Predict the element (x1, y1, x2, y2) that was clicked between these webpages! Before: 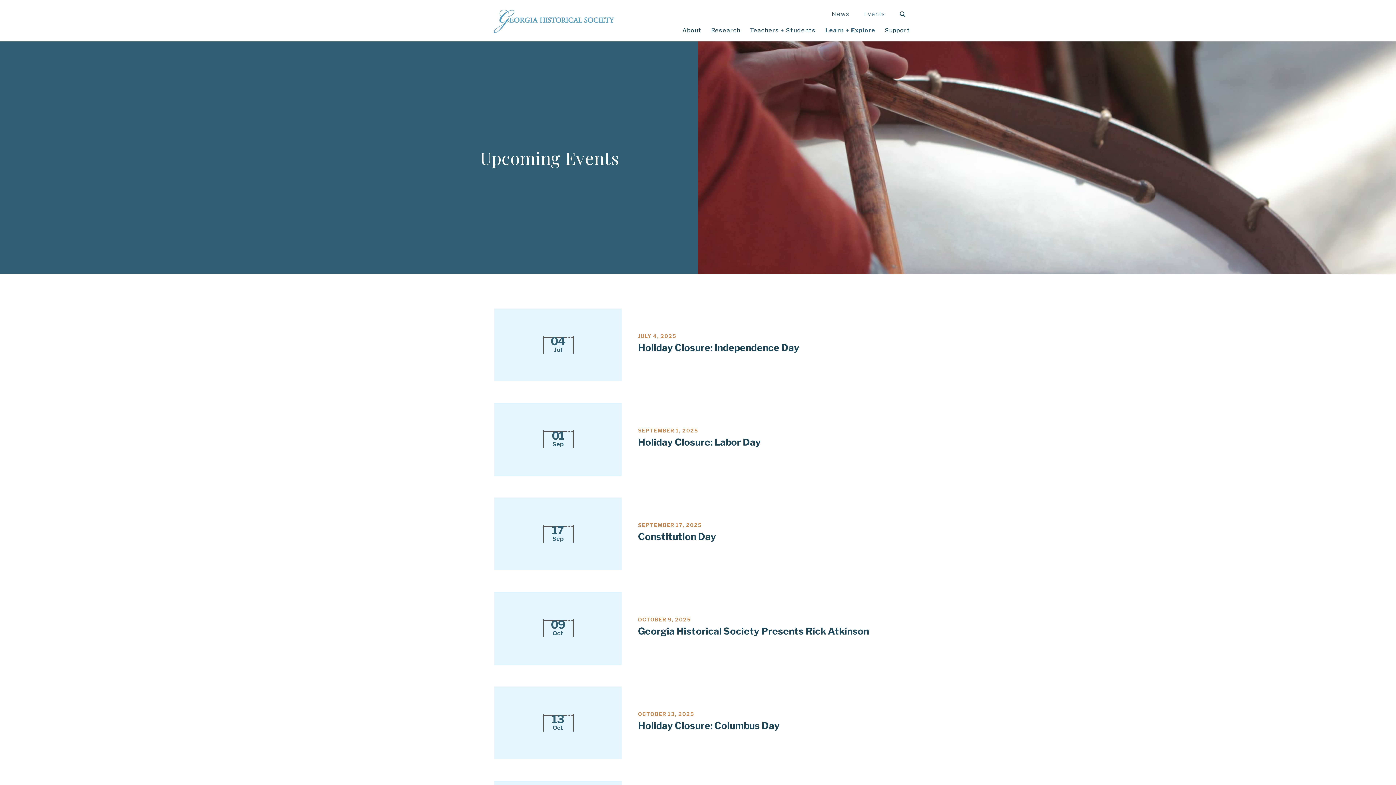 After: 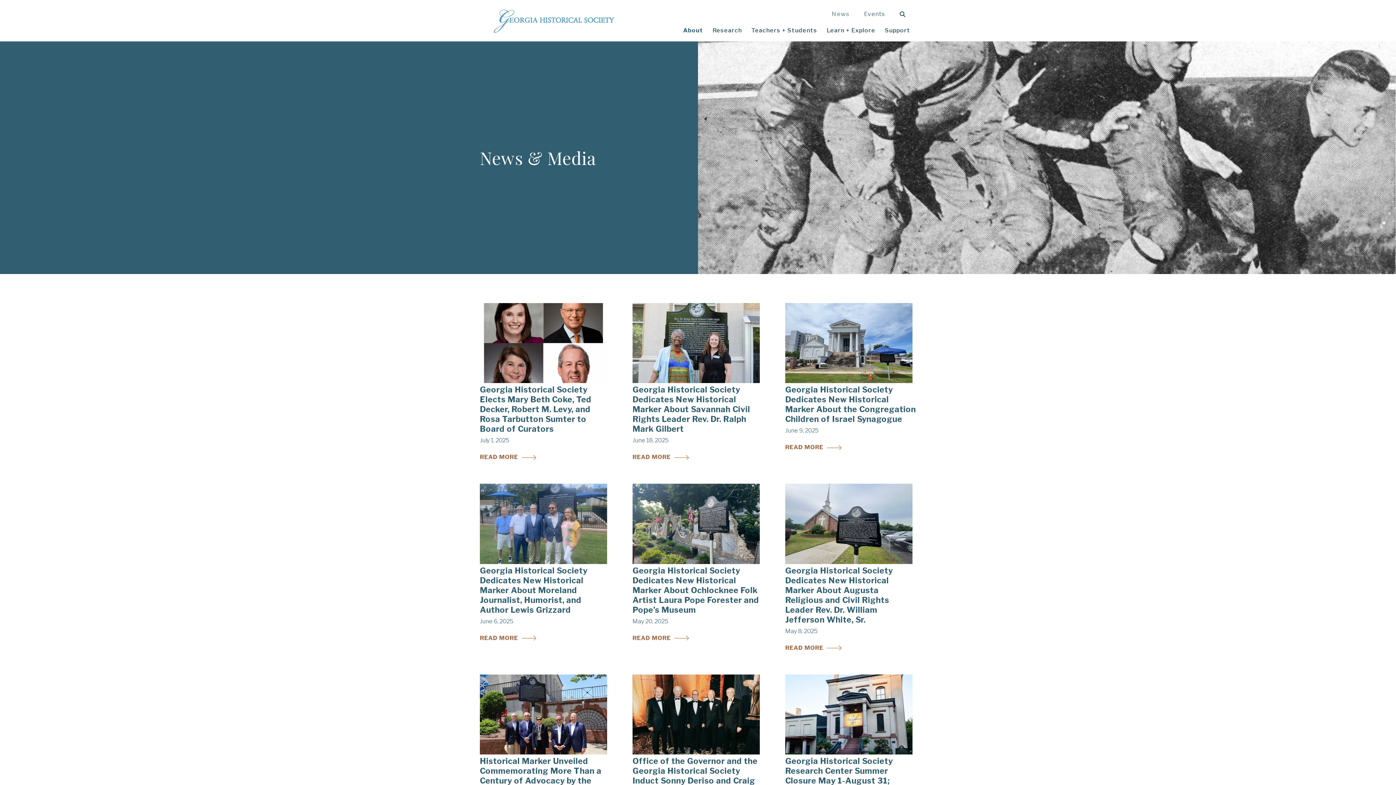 Action: label: News bbox: (824, 5, 856, 22)